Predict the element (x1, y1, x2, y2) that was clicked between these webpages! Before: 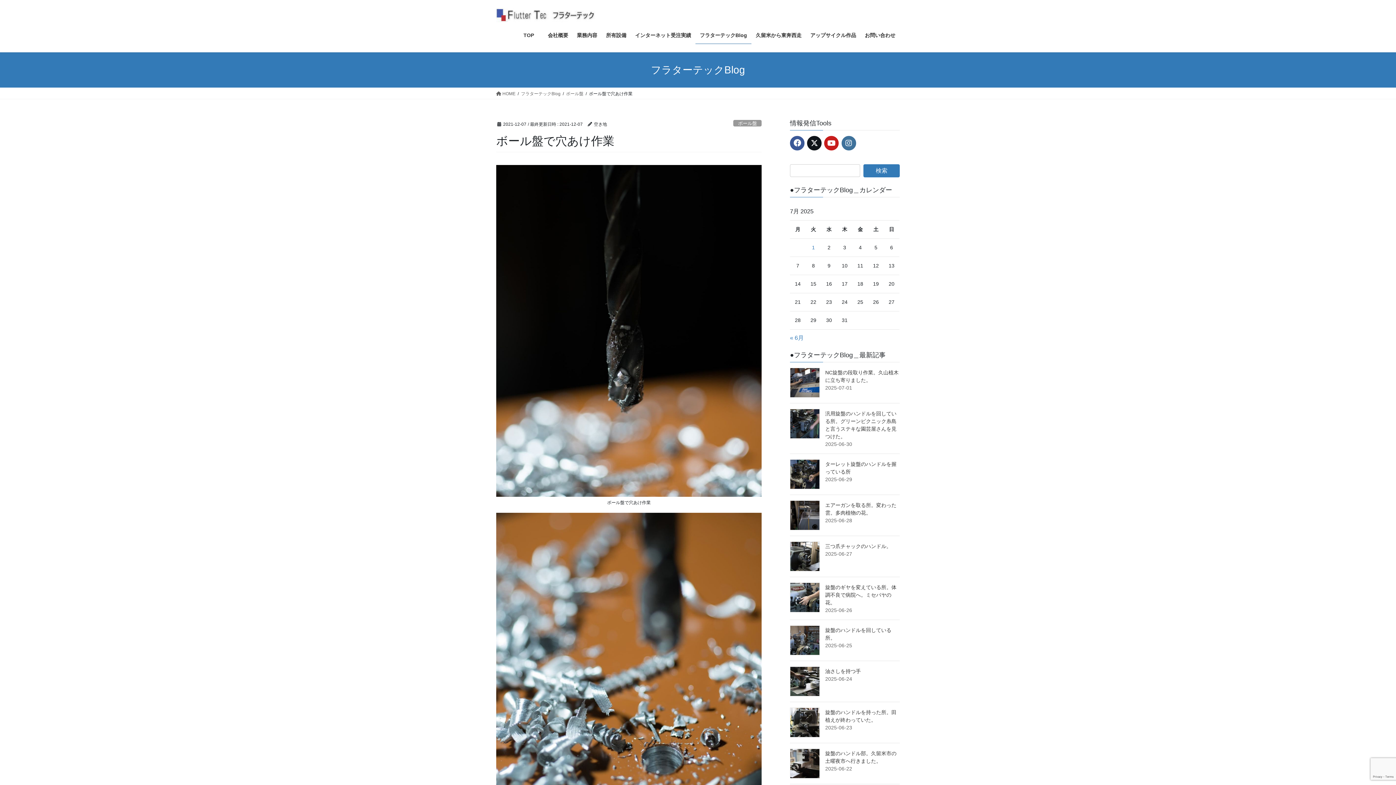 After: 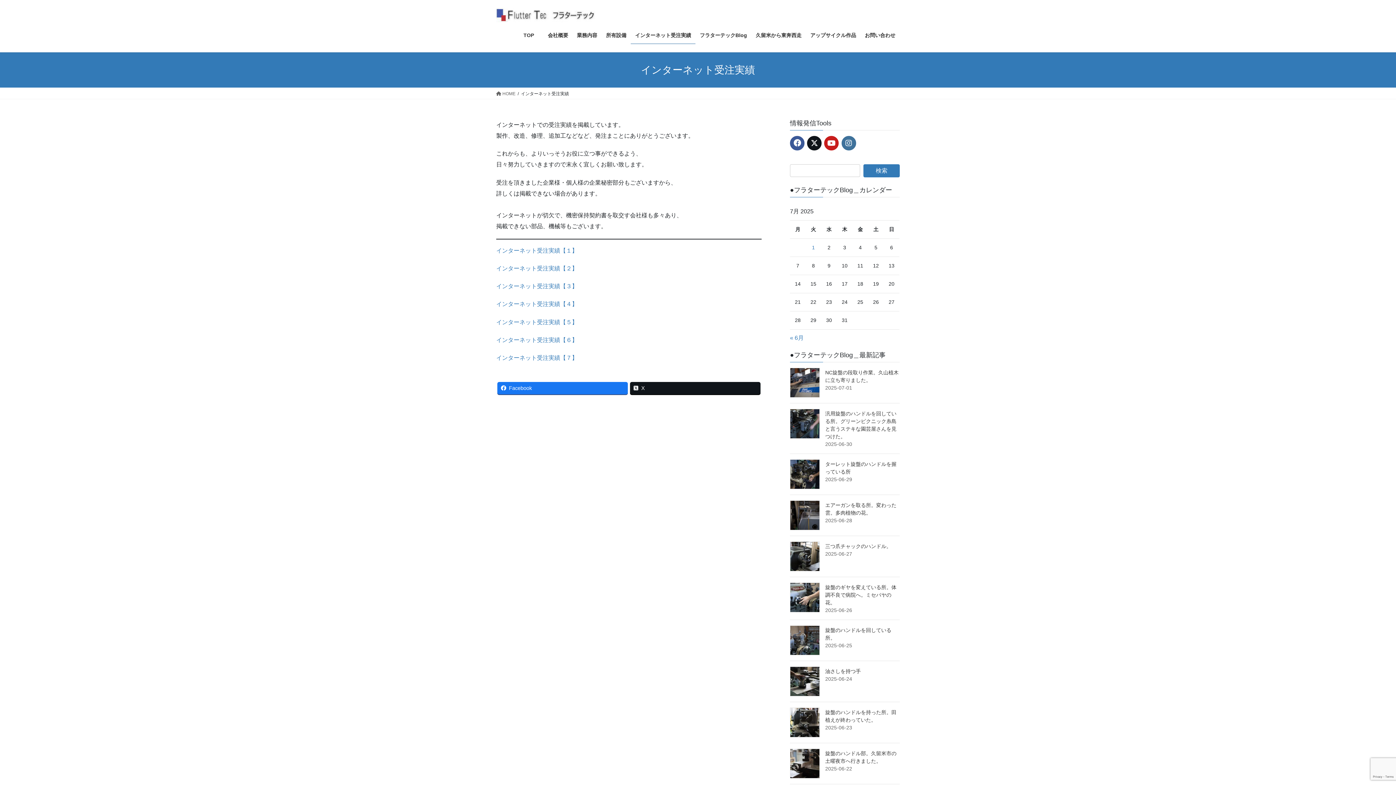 Action: bbox: (630, 26, 695, 44) label: インターネット受注実績